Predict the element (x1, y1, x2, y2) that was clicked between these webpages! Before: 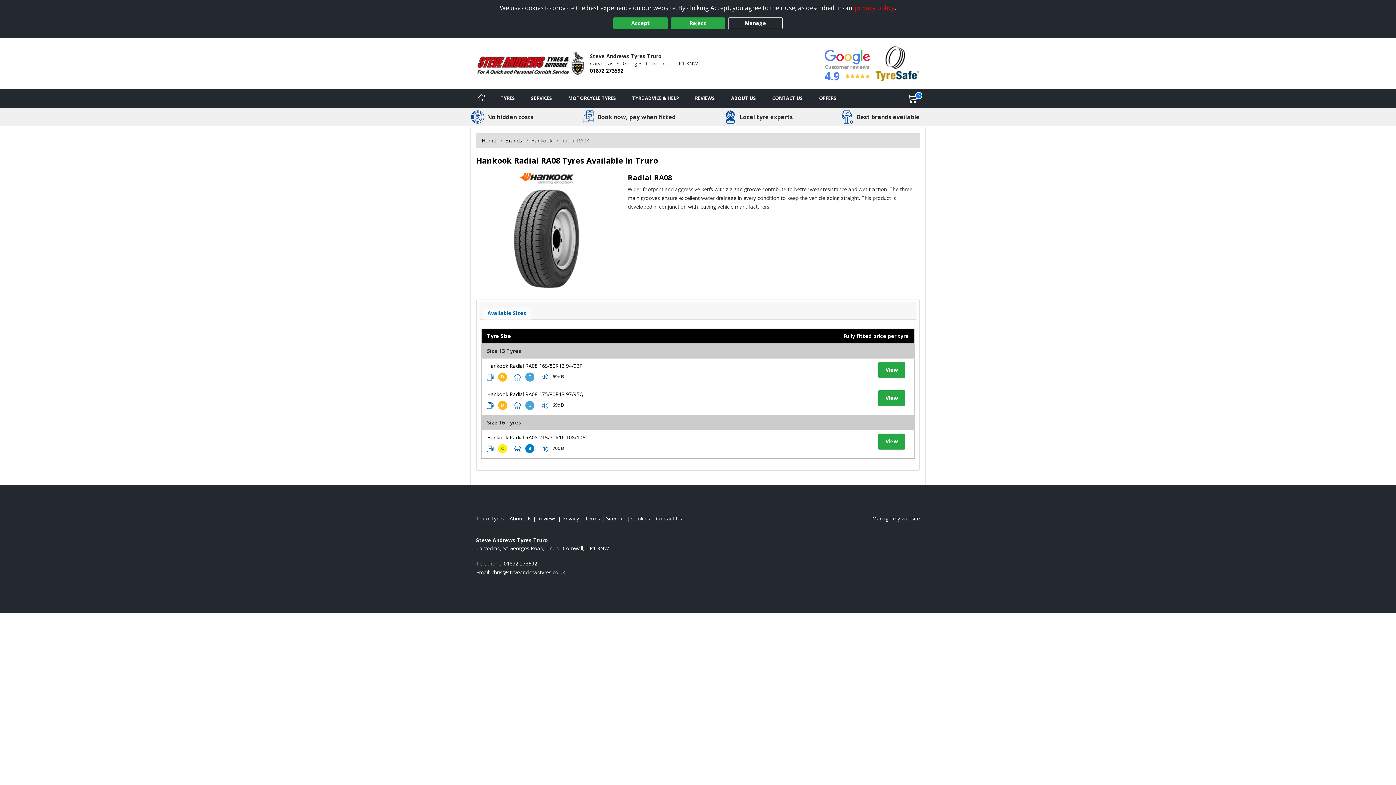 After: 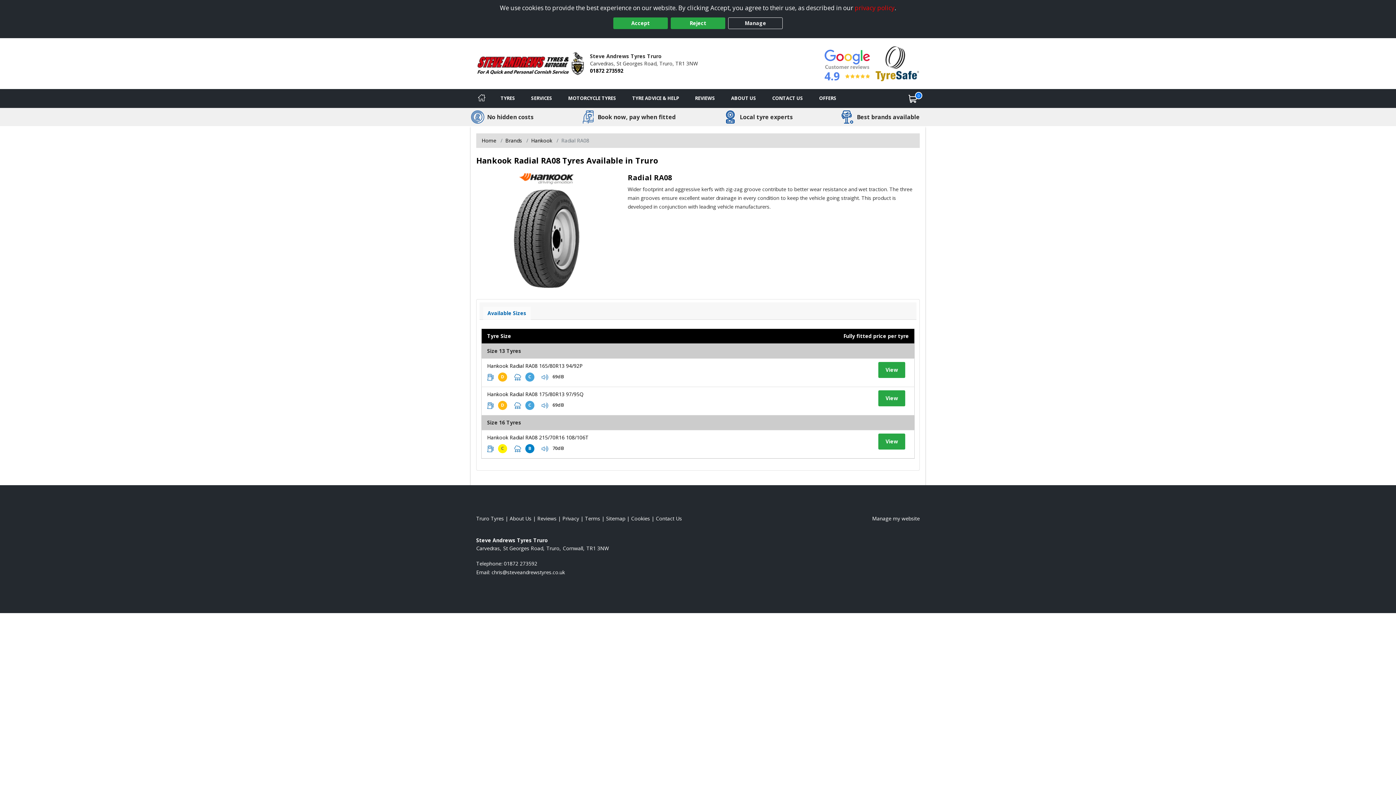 Action: bbox: (483, 306, 530, 319) label: Available Sizes